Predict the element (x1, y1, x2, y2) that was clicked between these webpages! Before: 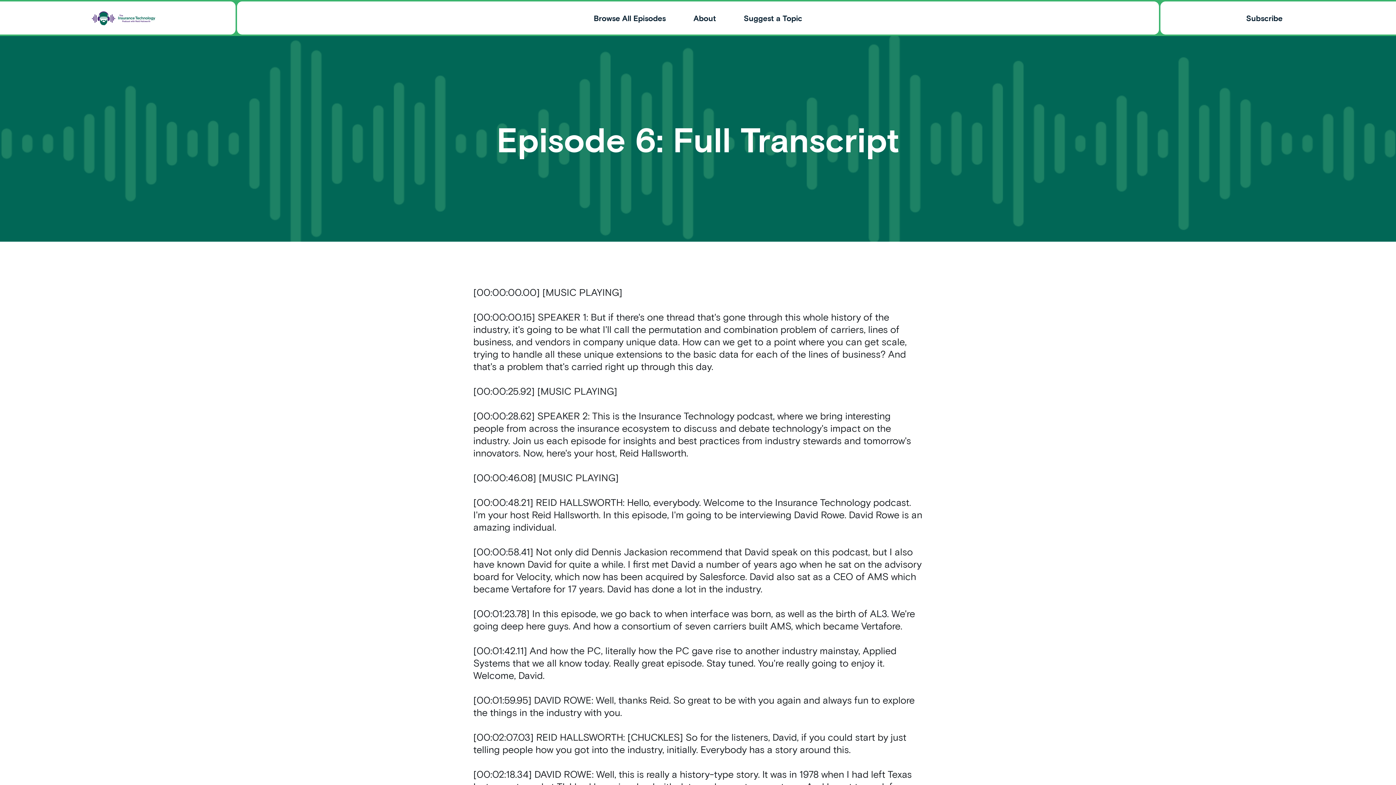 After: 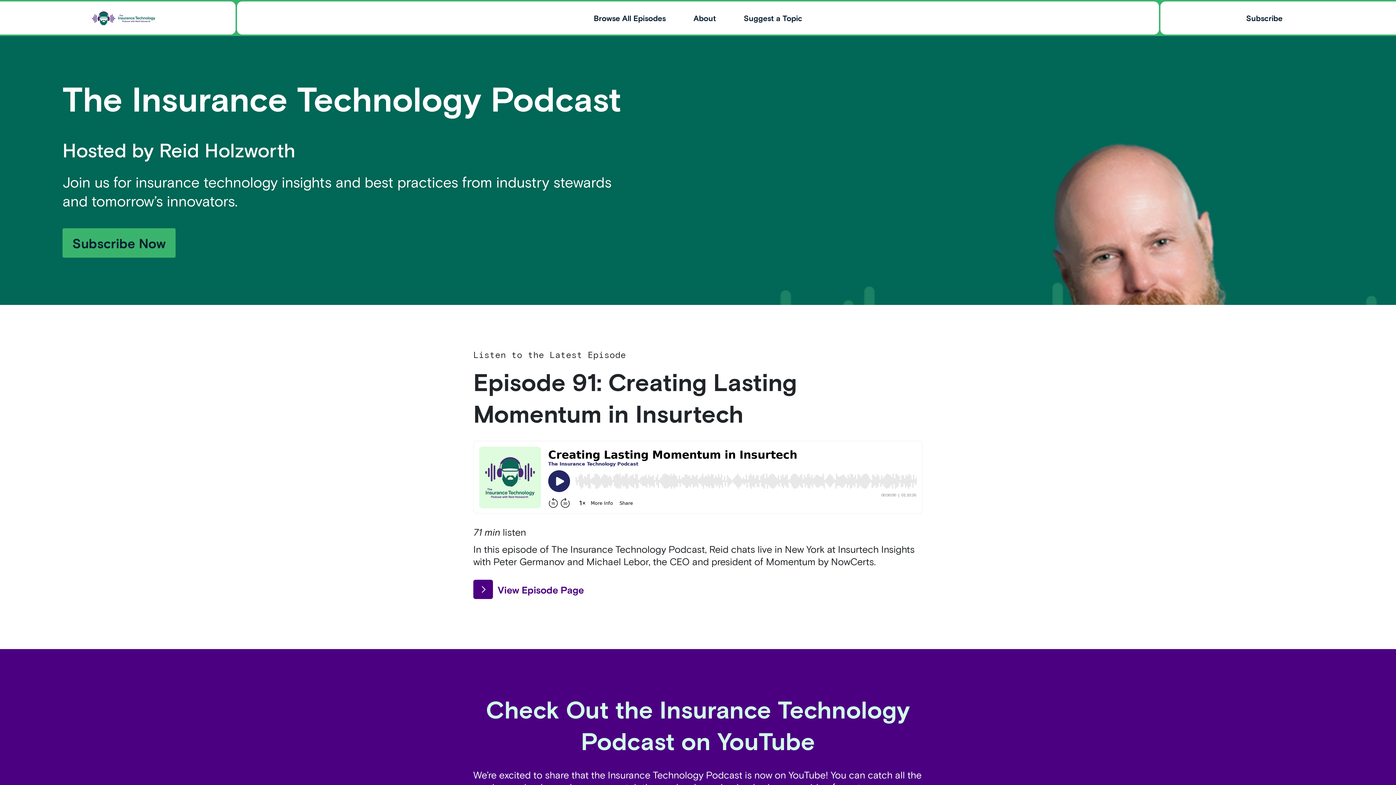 Action: bbox: (87, 5, 160, 30)